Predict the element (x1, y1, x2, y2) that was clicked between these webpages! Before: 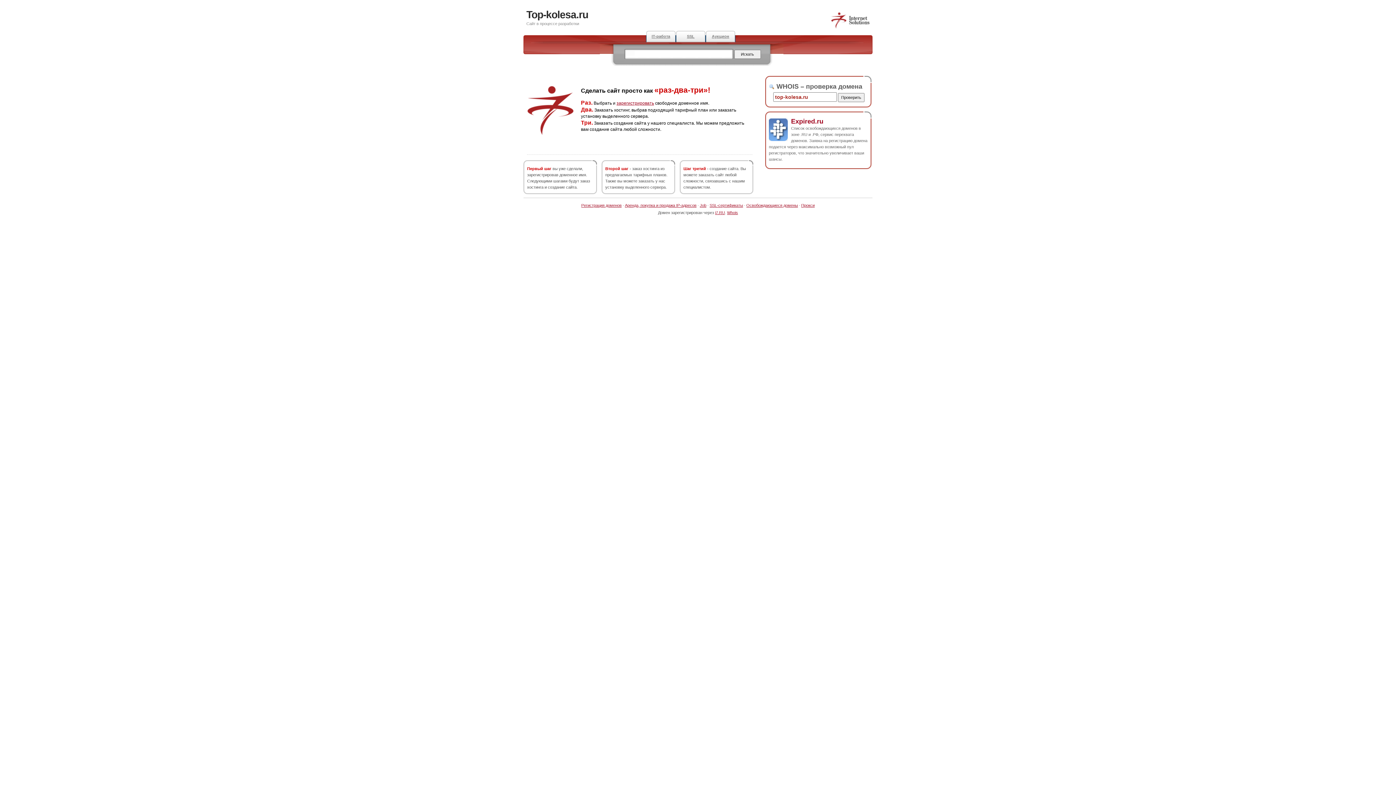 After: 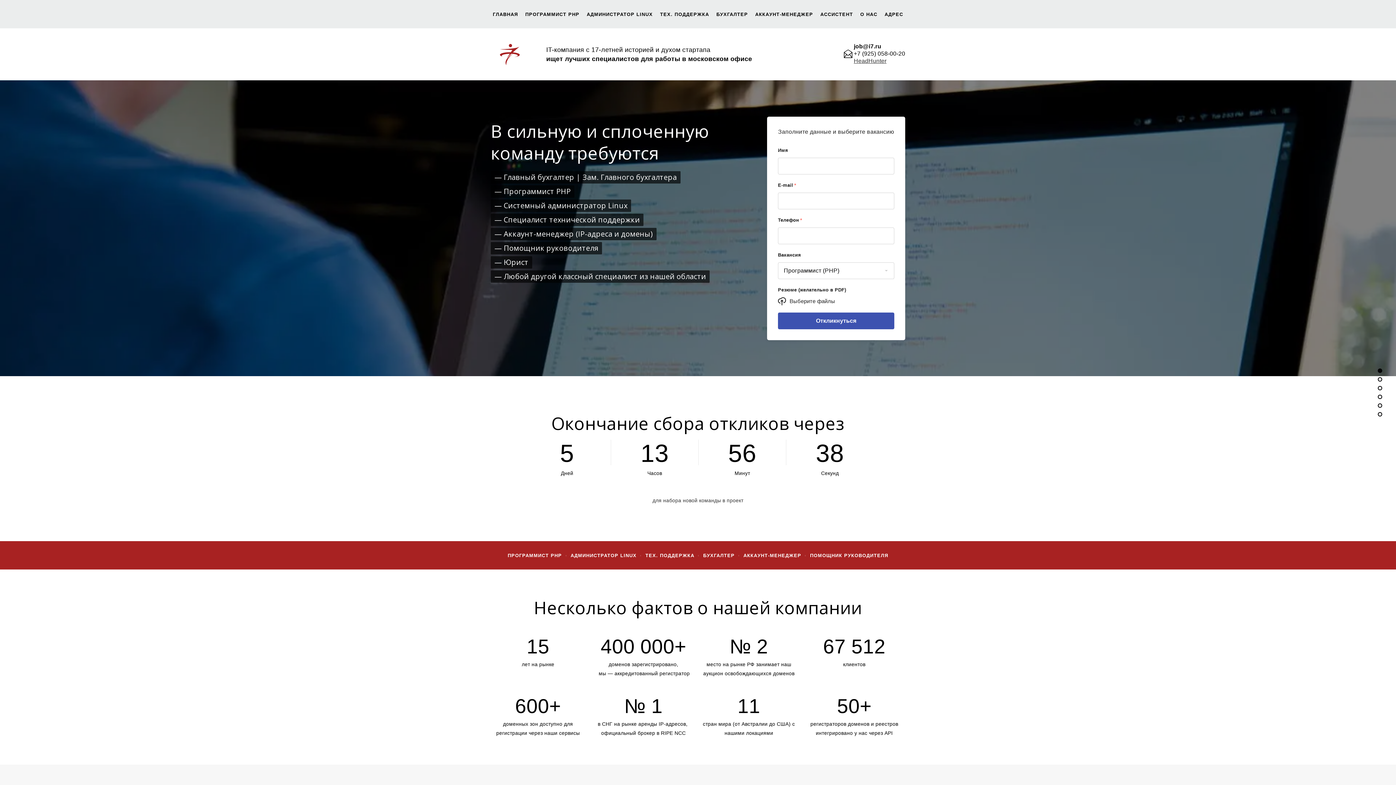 Action: bbox: (646, 30, 676, 42) label: IT-работа